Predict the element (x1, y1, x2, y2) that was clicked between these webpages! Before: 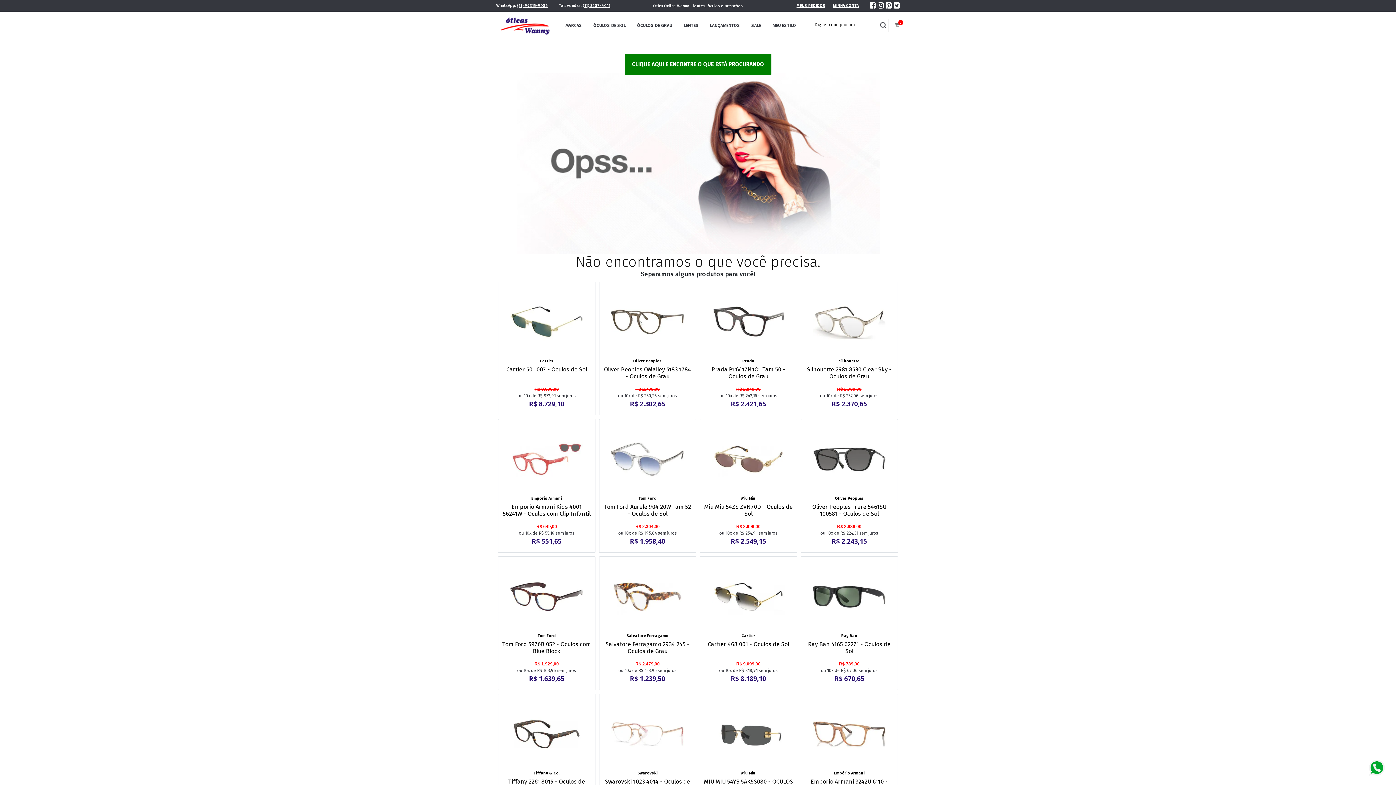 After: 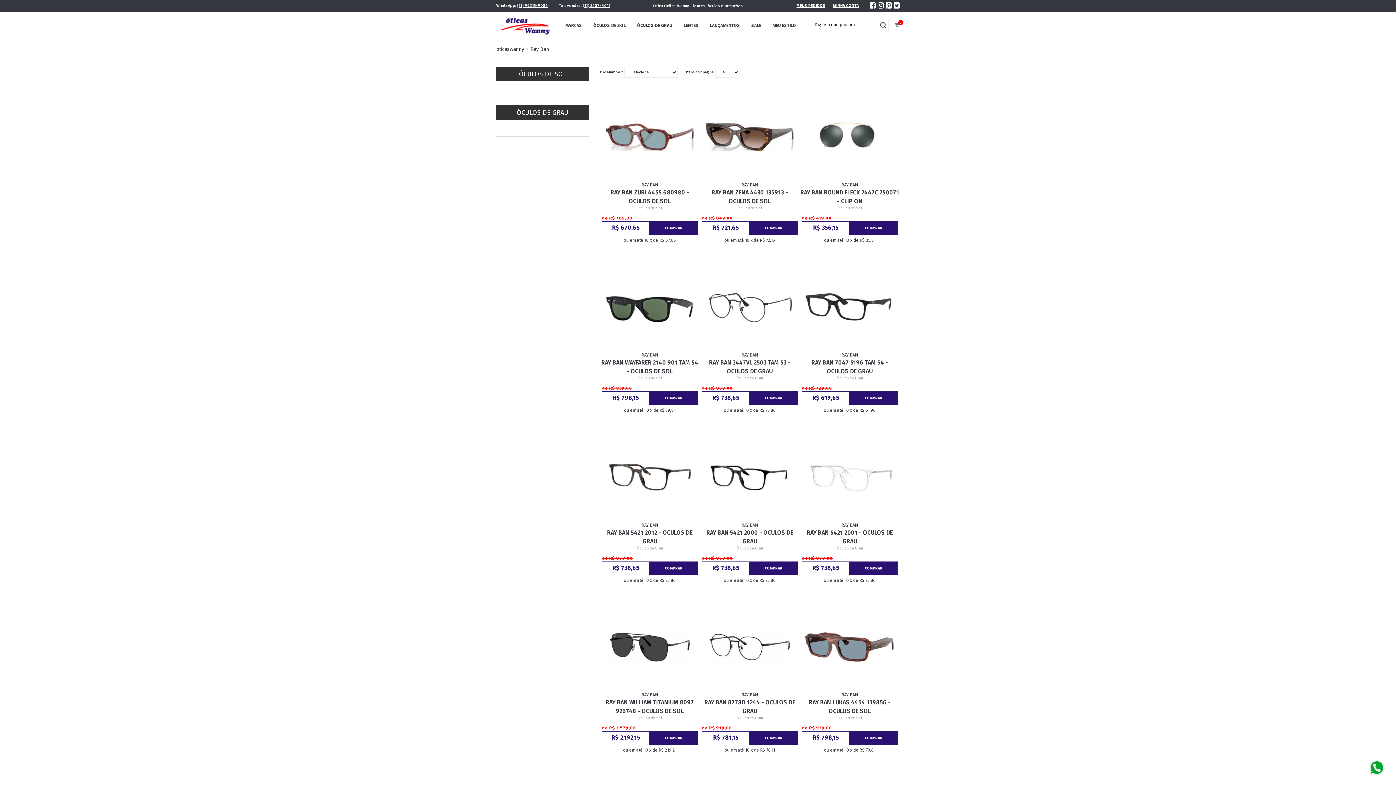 Action: label: Ray Ban bbox: (804, 633, 894, 639)